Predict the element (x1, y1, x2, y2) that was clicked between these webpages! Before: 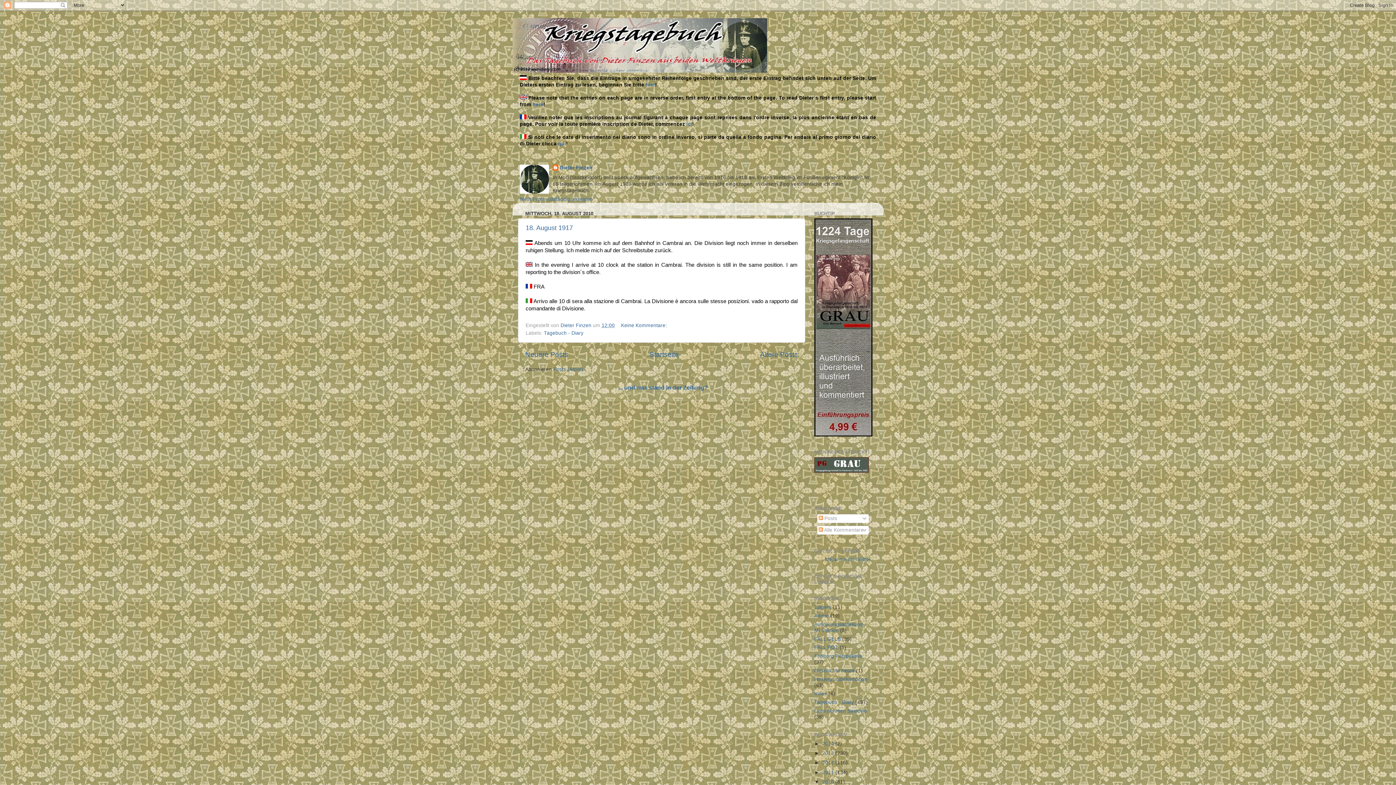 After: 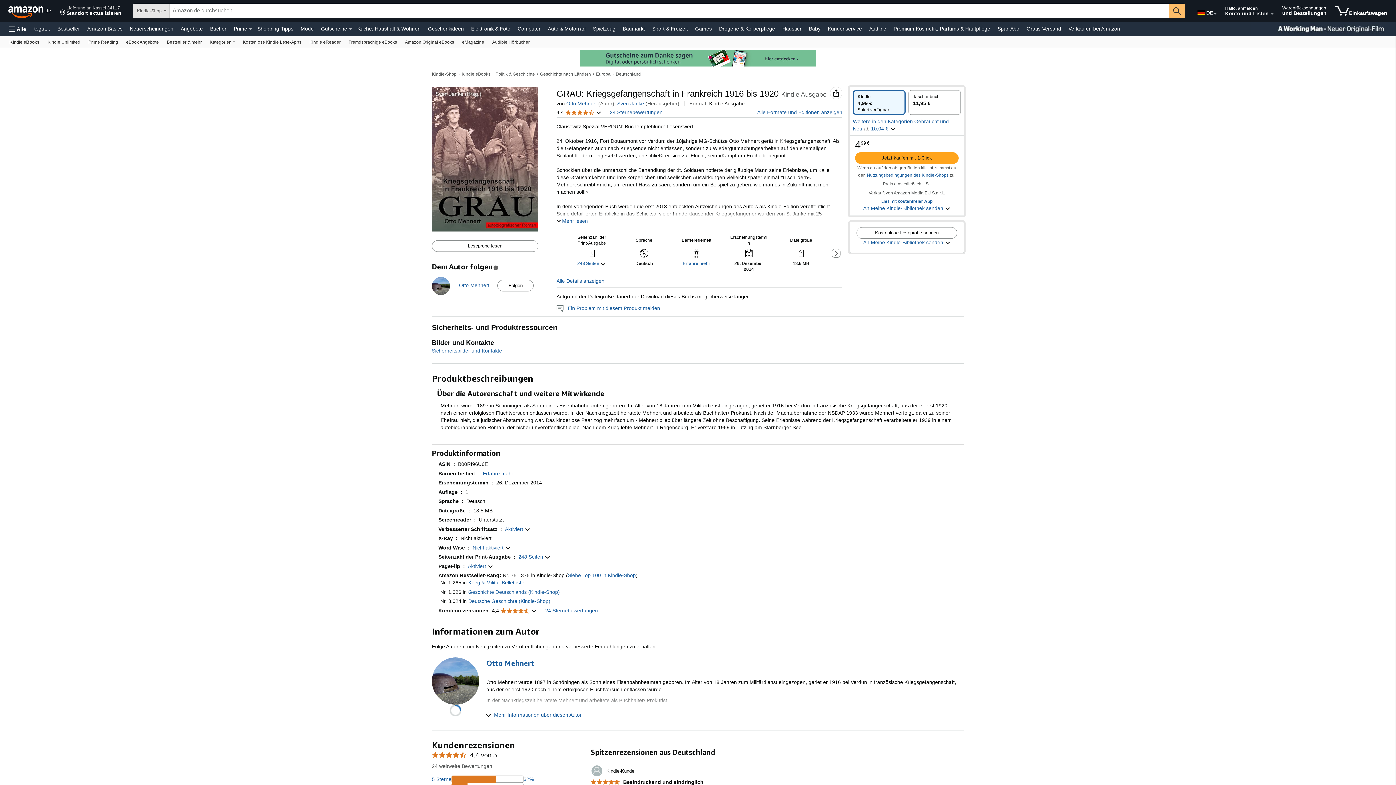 Action: bbox: (814, 432, 872, 437)